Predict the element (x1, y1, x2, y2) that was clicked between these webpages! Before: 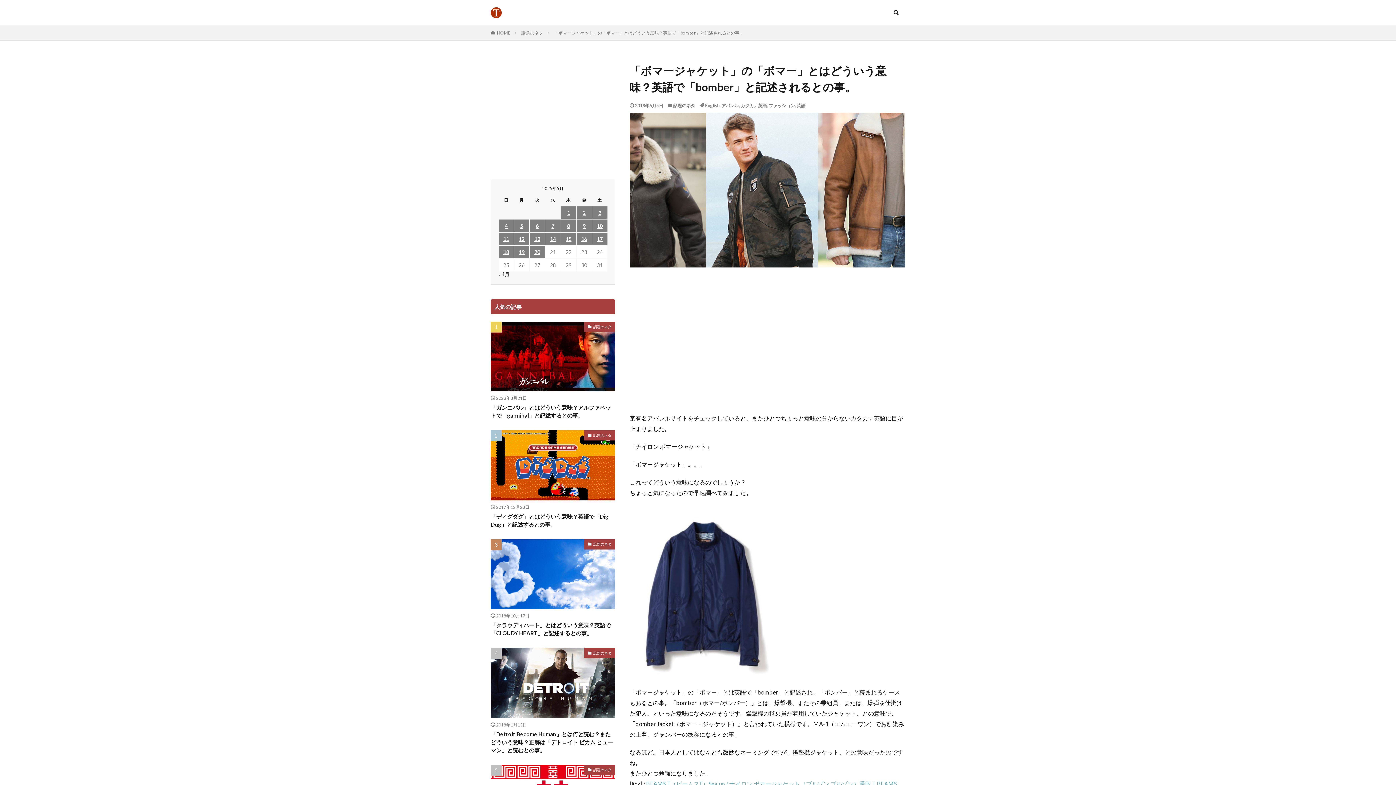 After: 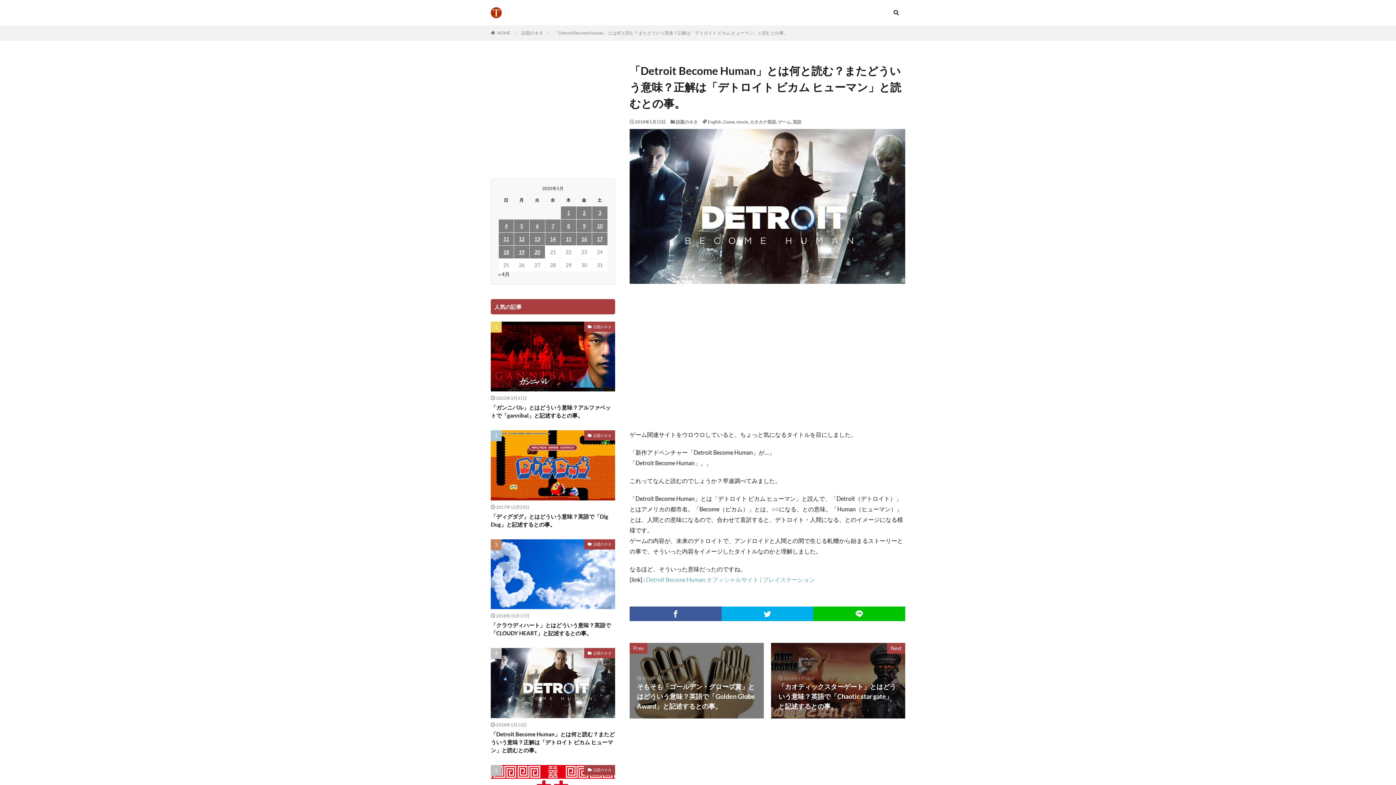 Action: bbox: (490, 648, 615, 718)